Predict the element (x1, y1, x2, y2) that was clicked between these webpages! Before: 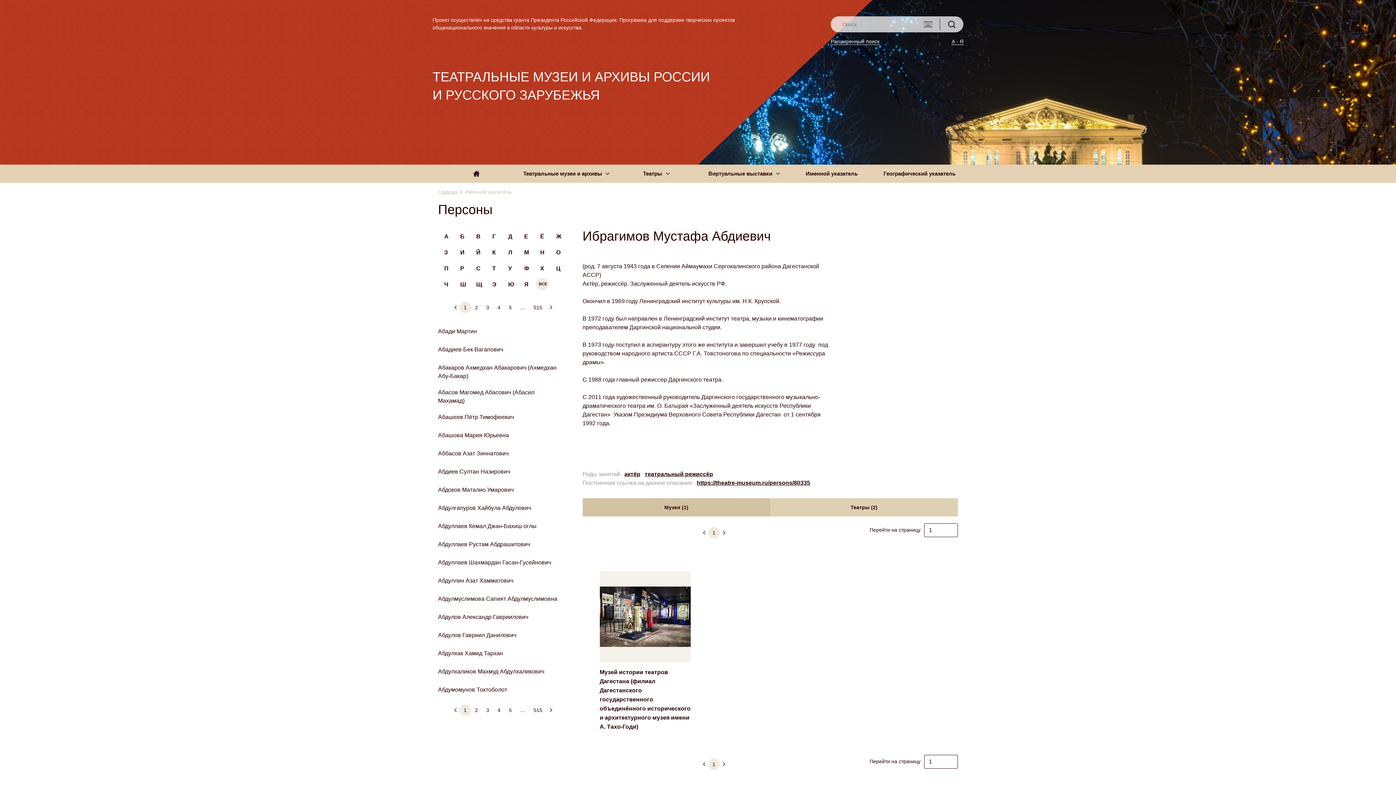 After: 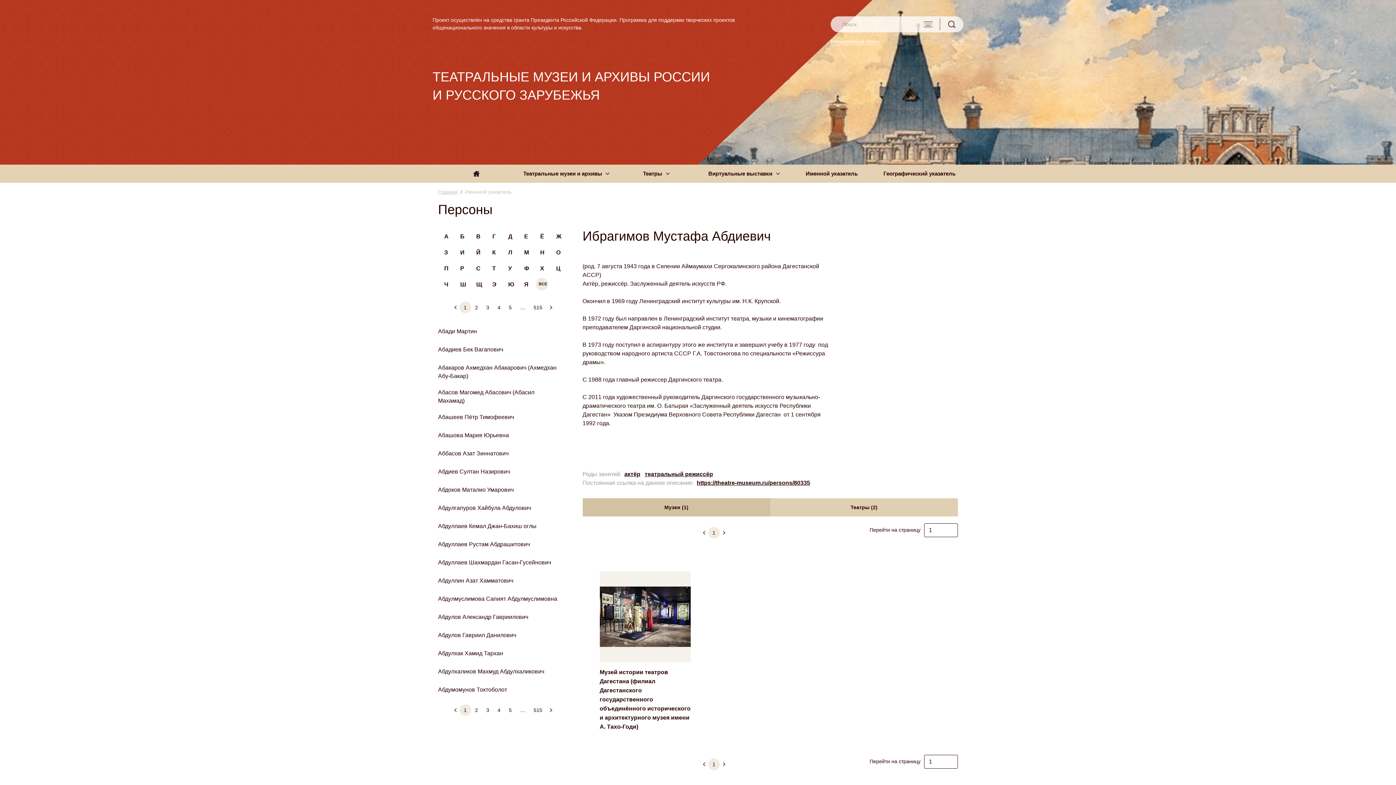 Action: label: Go to page 1 bbox: (708, 758, 719, 770)